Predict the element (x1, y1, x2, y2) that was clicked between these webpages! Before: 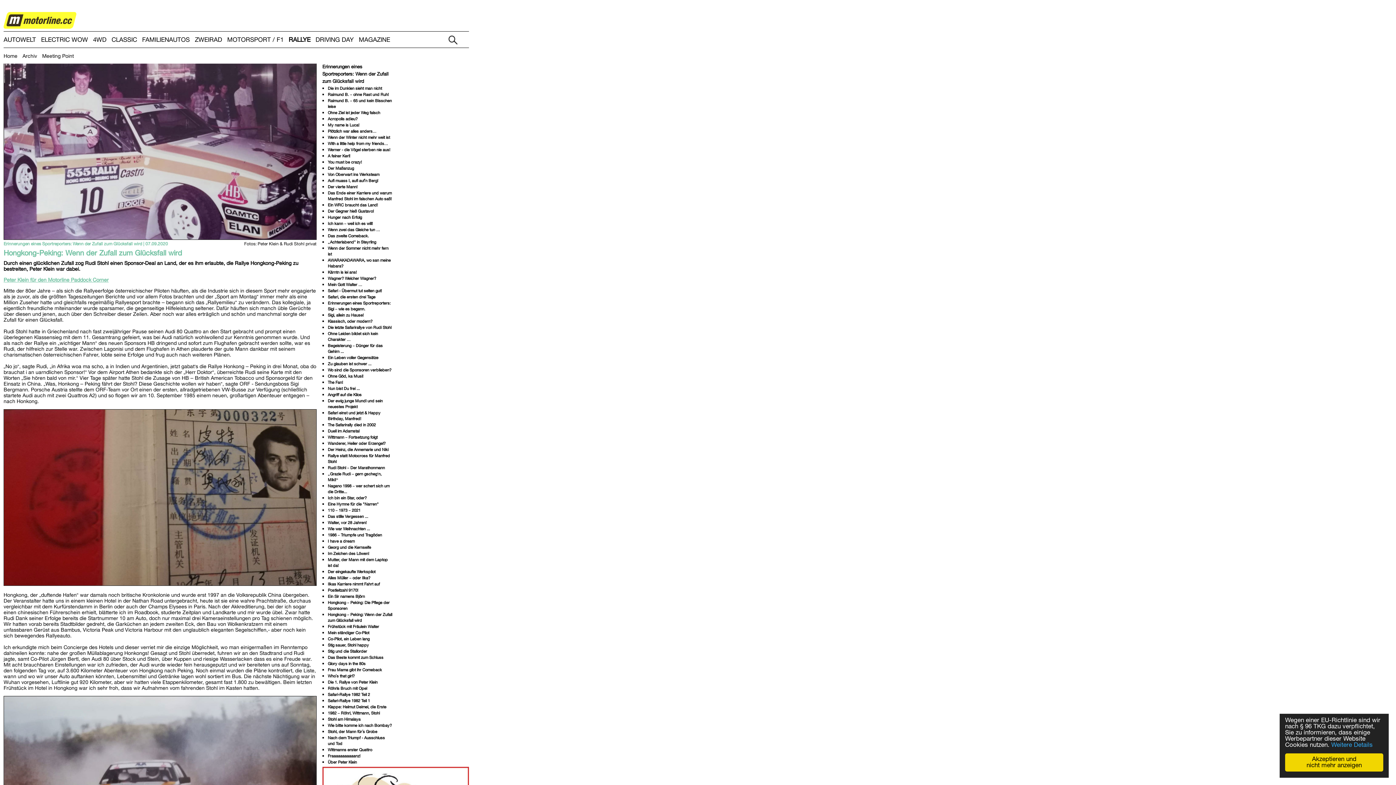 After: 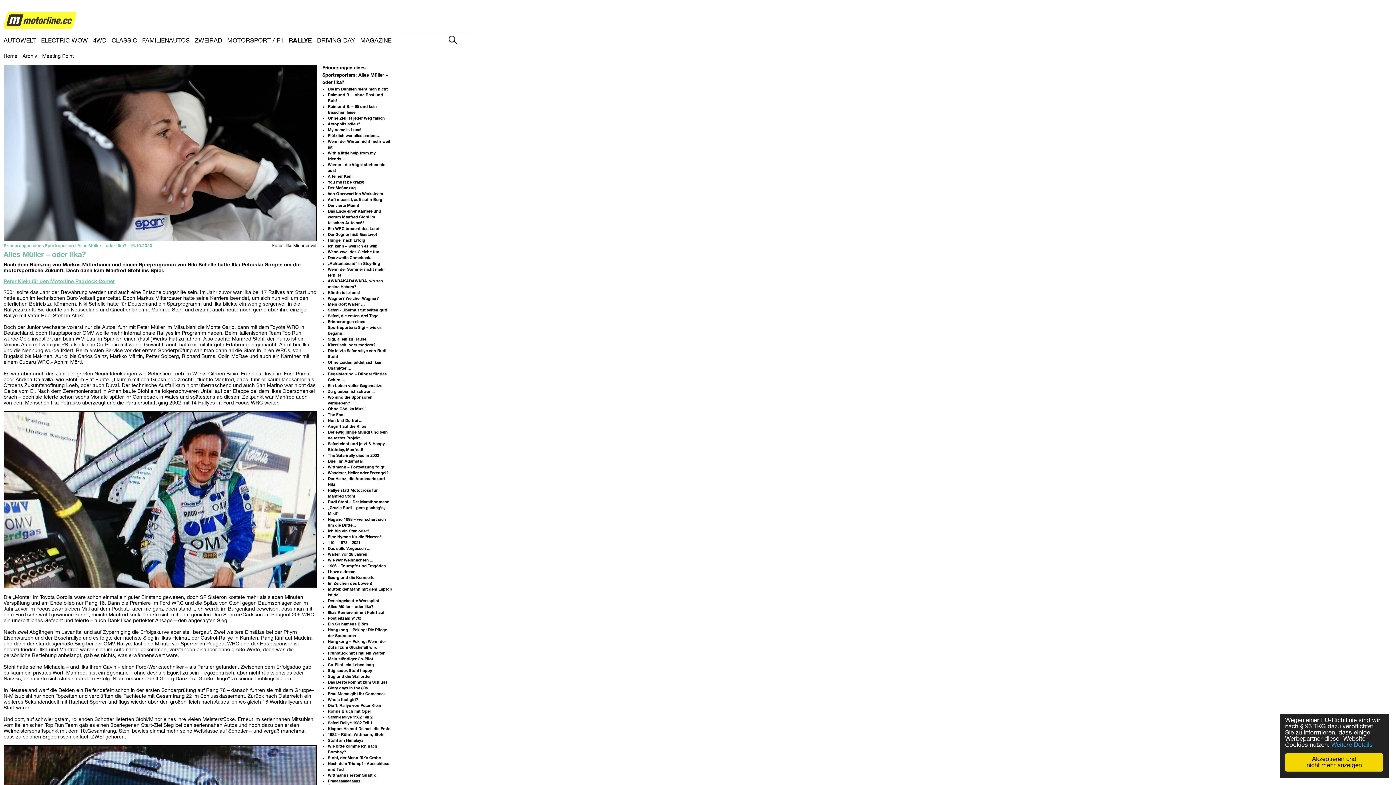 Action: label: Alles Müller – oder Ilka? bbox: (327, 576, 370, 580)